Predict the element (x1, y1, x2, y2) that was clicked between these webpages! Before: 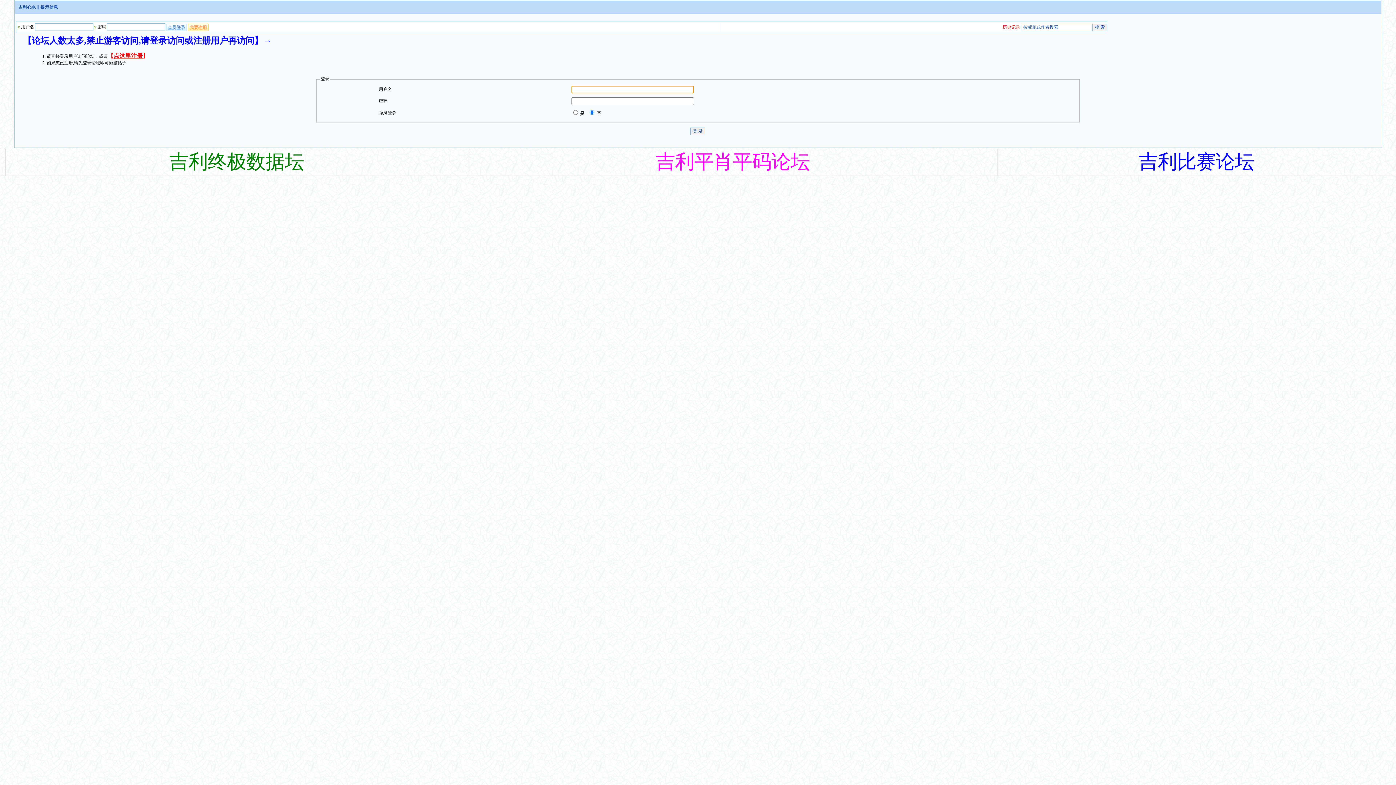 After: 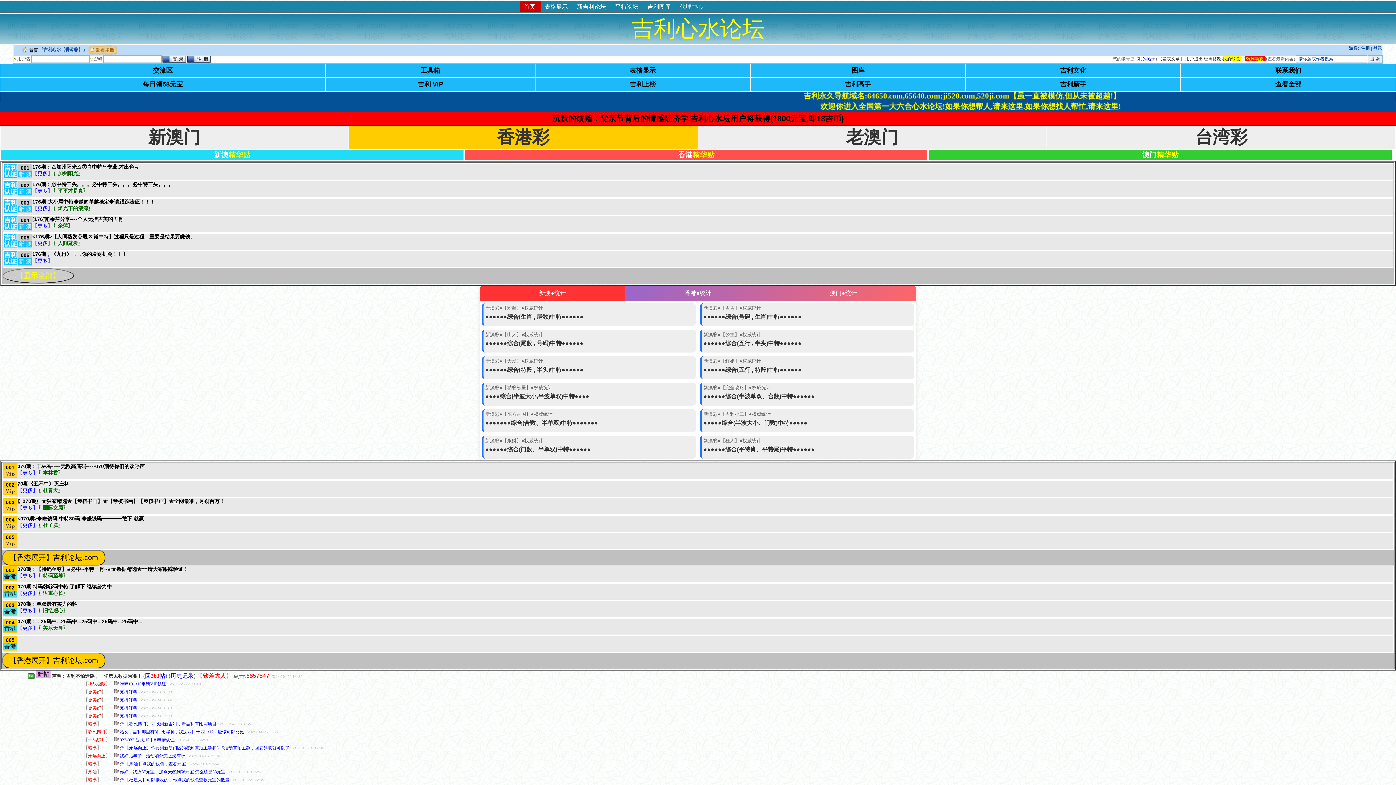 Action: bbox: (18, 4, 35, 9) label: 吉利心水